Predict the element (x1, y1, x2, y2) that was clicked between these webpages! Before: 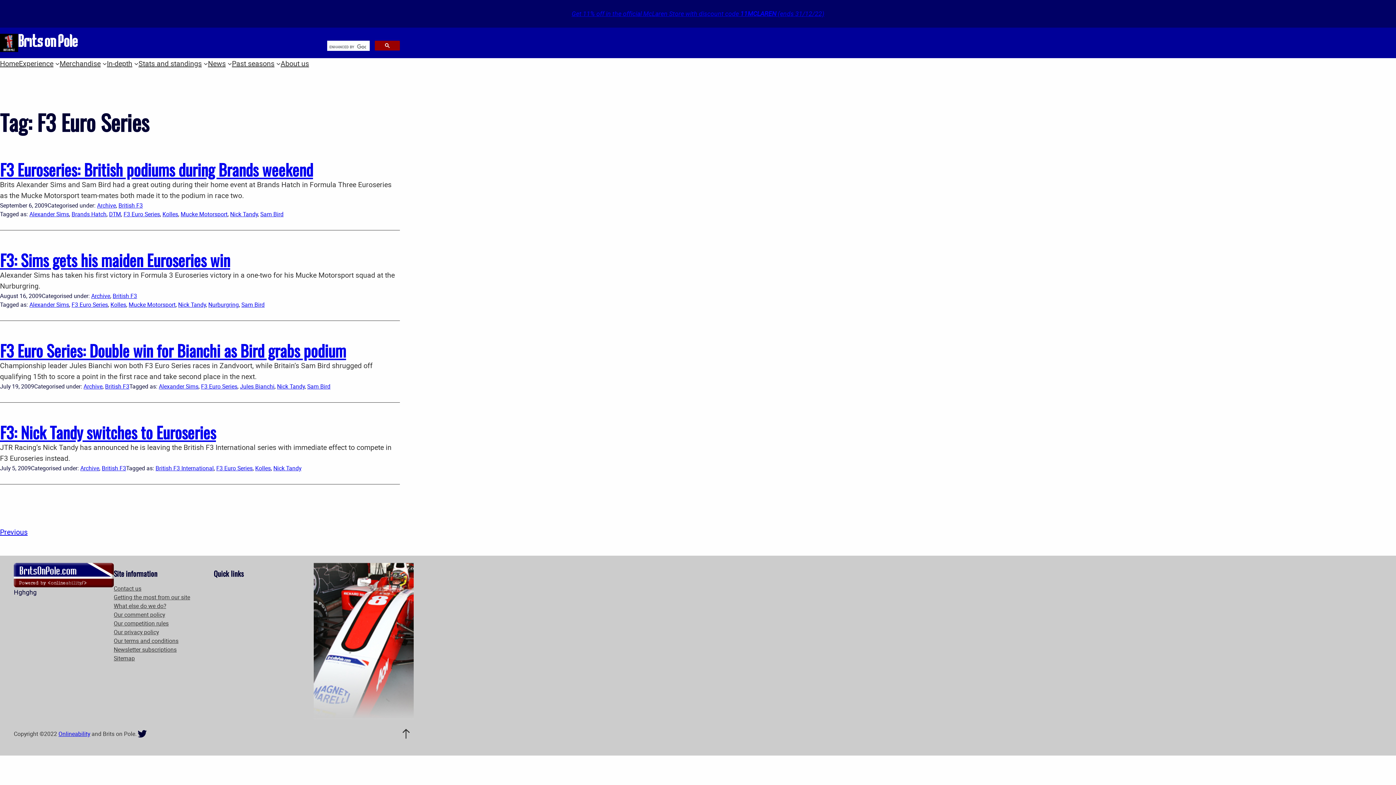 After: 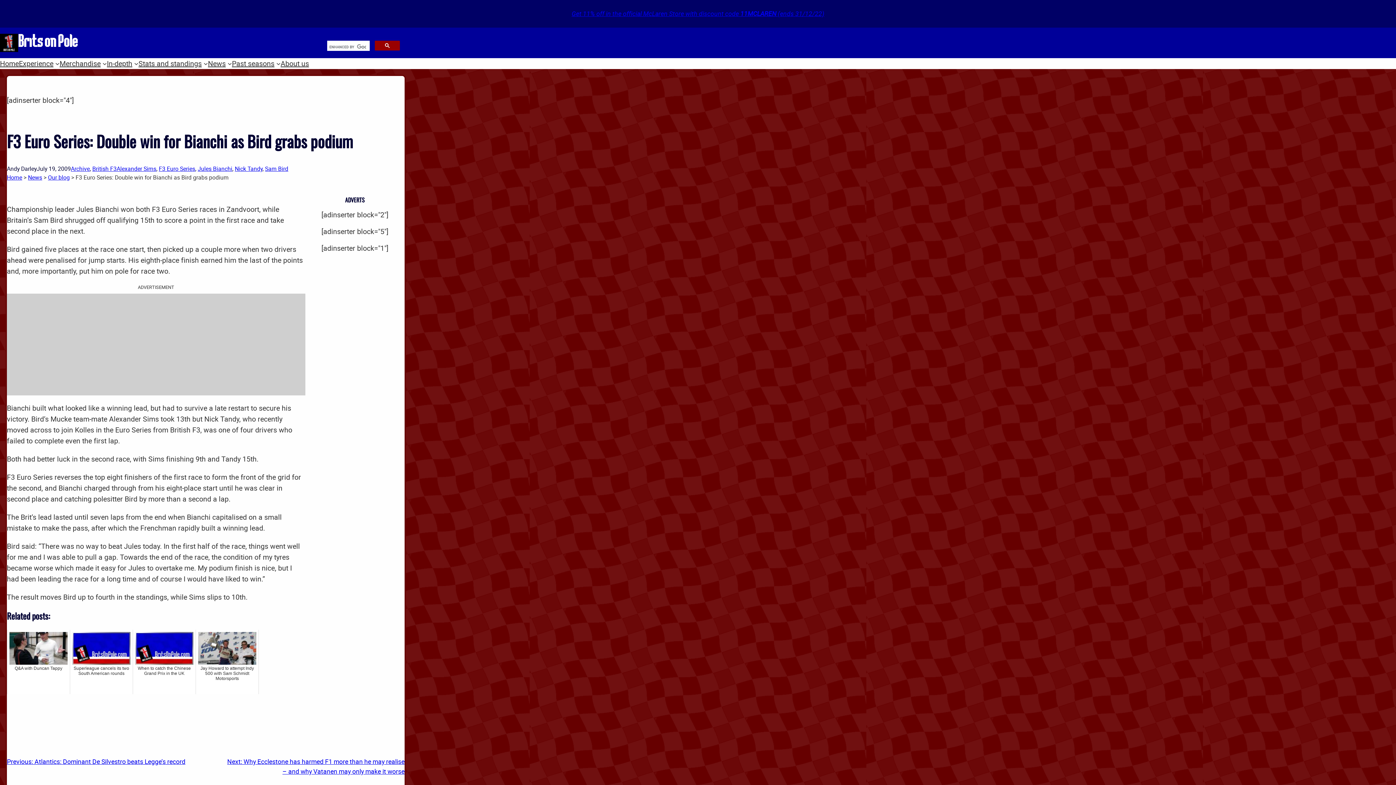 Action: label: F3 Euro Series: Double win for Bianchi as Bird grabs podium bbox: (0, 339, 346, 362)